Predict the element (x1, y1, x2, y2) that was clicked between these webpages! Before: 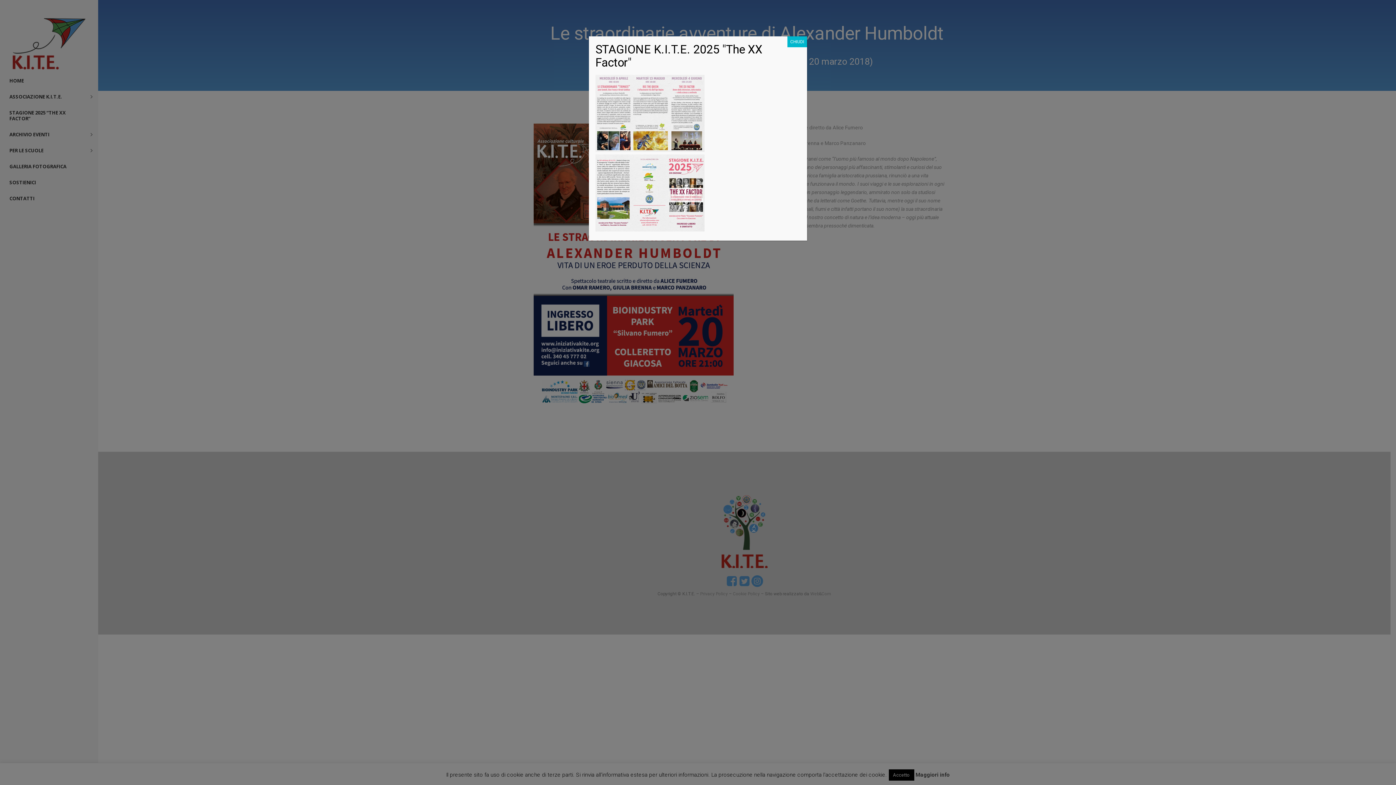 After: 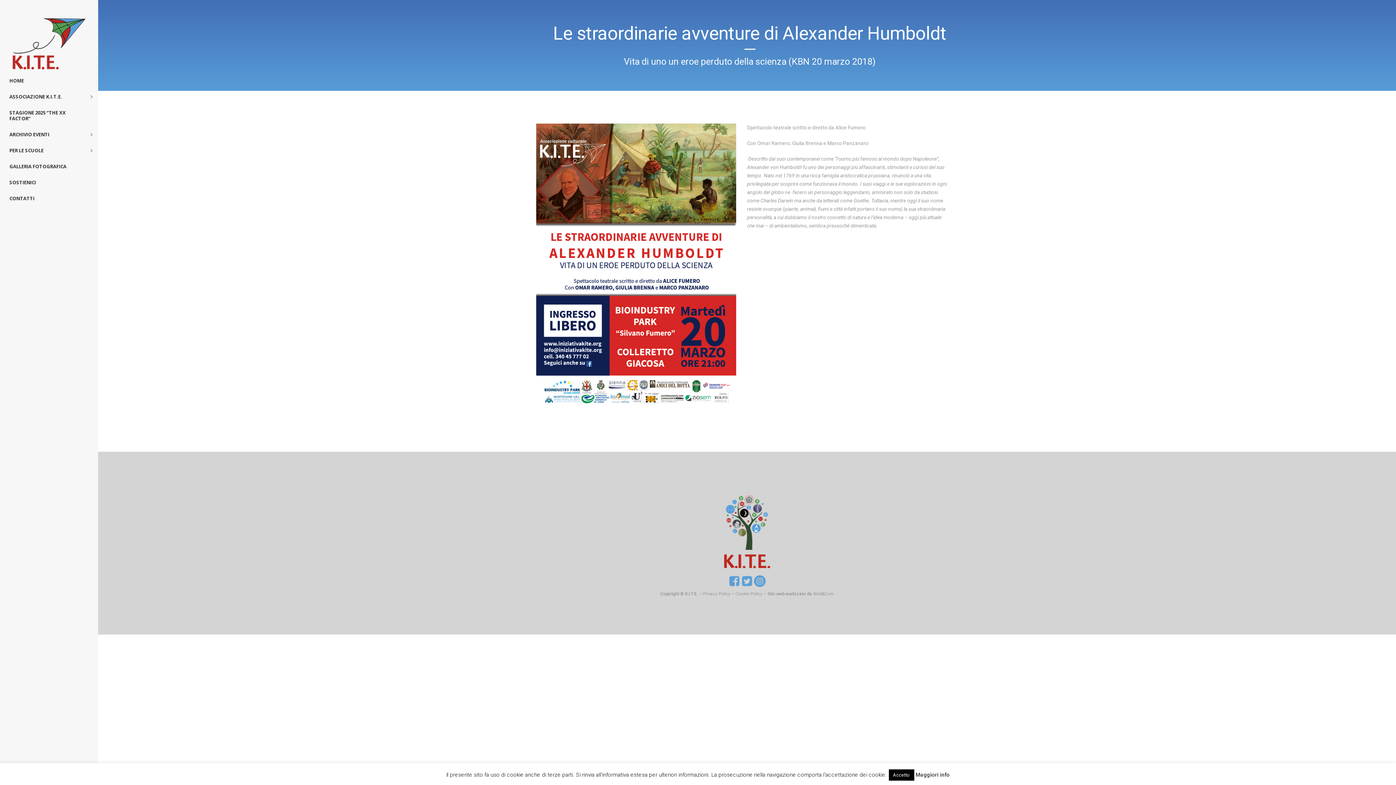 Action: bbox: (787, 36, 807, 47) label: Chiudi